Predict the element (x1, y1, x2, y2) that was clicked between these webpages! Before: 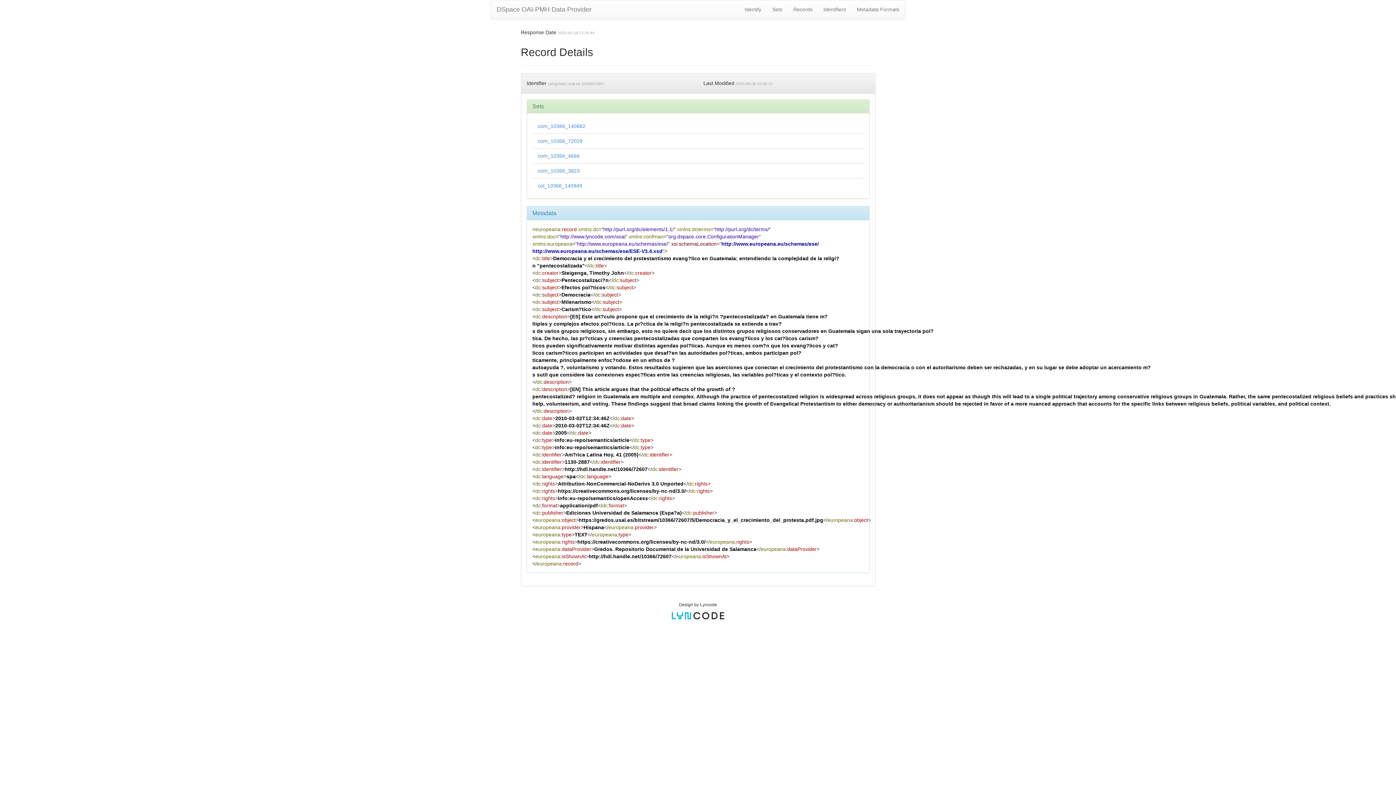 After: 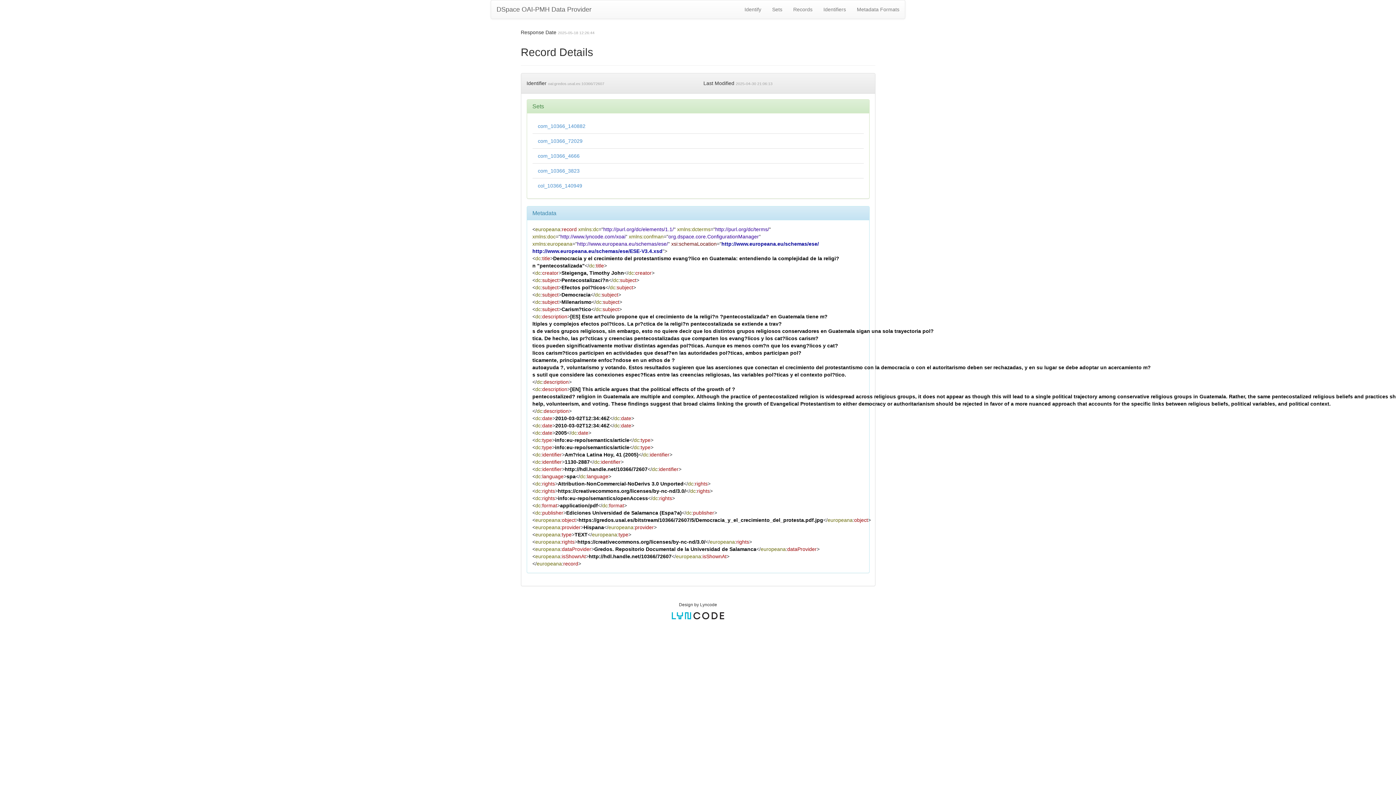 Action: label: DSpace OAI-PMH Data Provider bbox: (491, 0, 597, 18)